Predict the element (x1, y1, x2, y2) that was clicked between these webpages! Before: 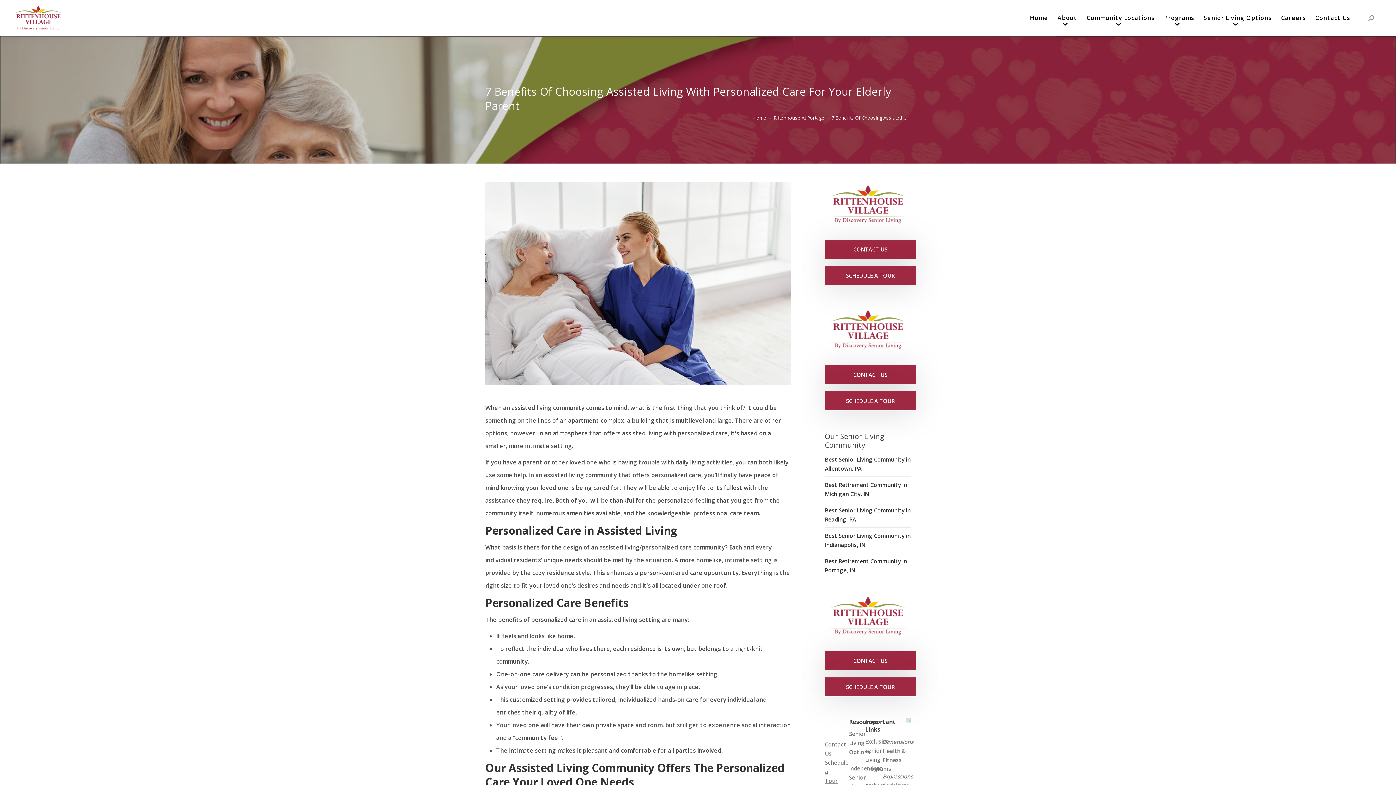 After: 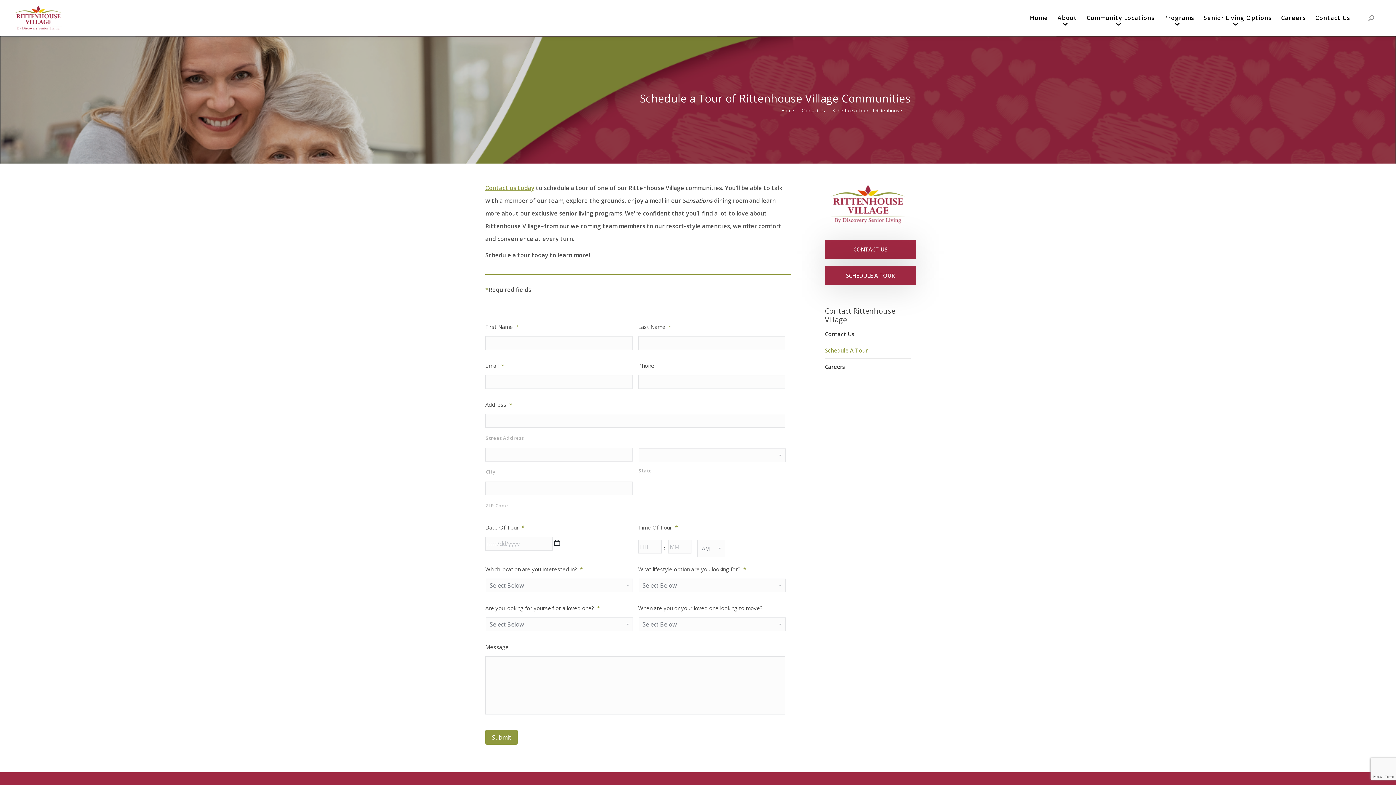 Action: bbox: (825, 272, 916, 279) label: SCHEDULE A TOUR